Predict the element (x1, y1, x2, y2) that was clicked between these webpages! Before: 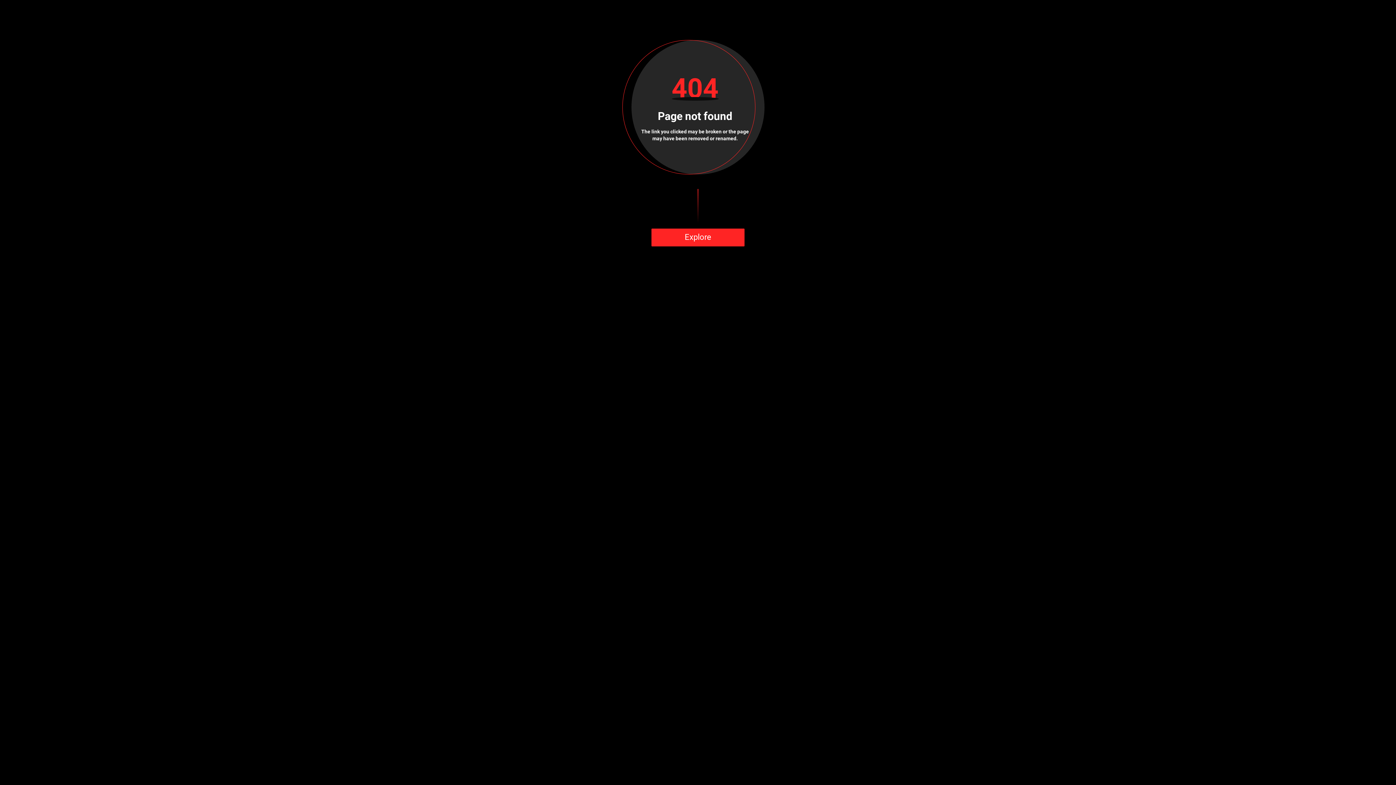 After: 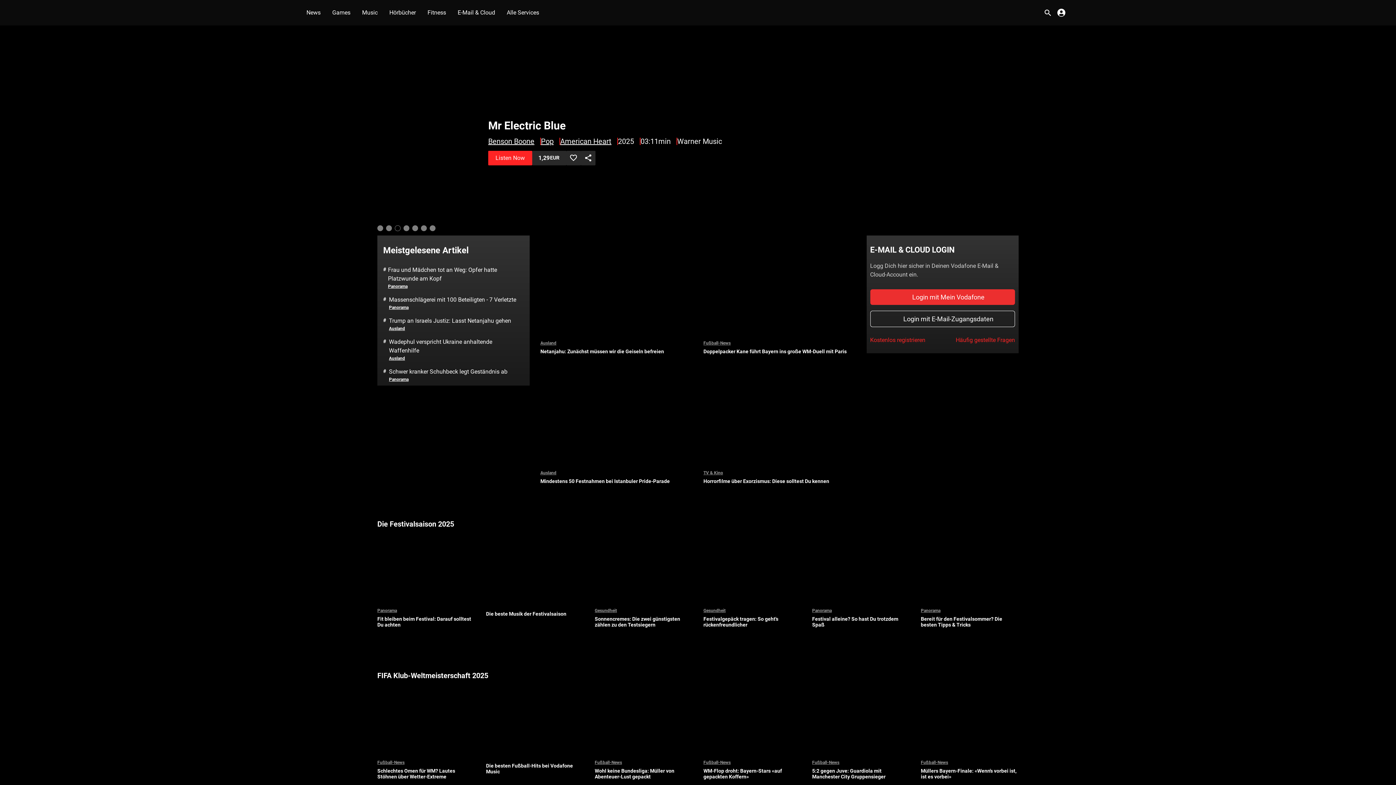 Action: bbox: (651, 228, 744, 246) label: Explore